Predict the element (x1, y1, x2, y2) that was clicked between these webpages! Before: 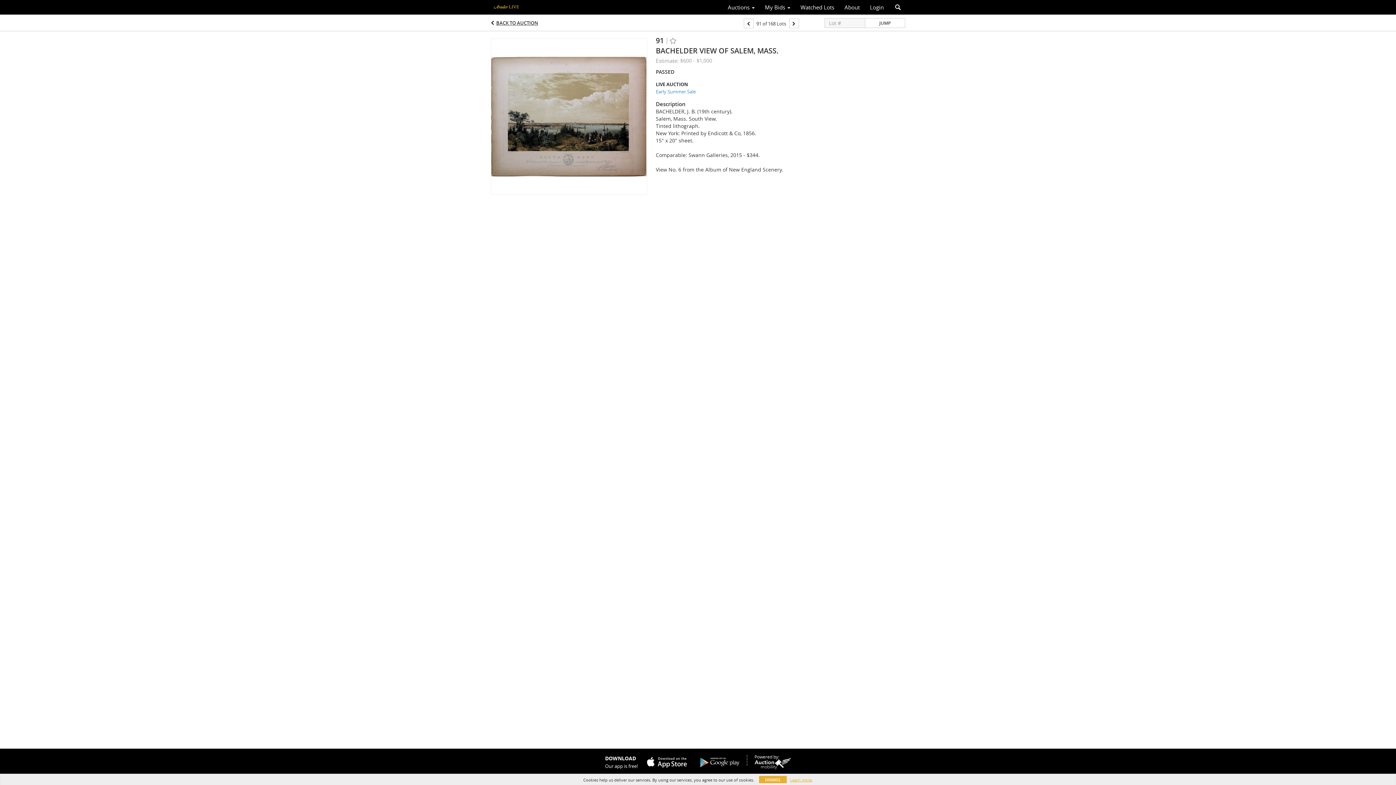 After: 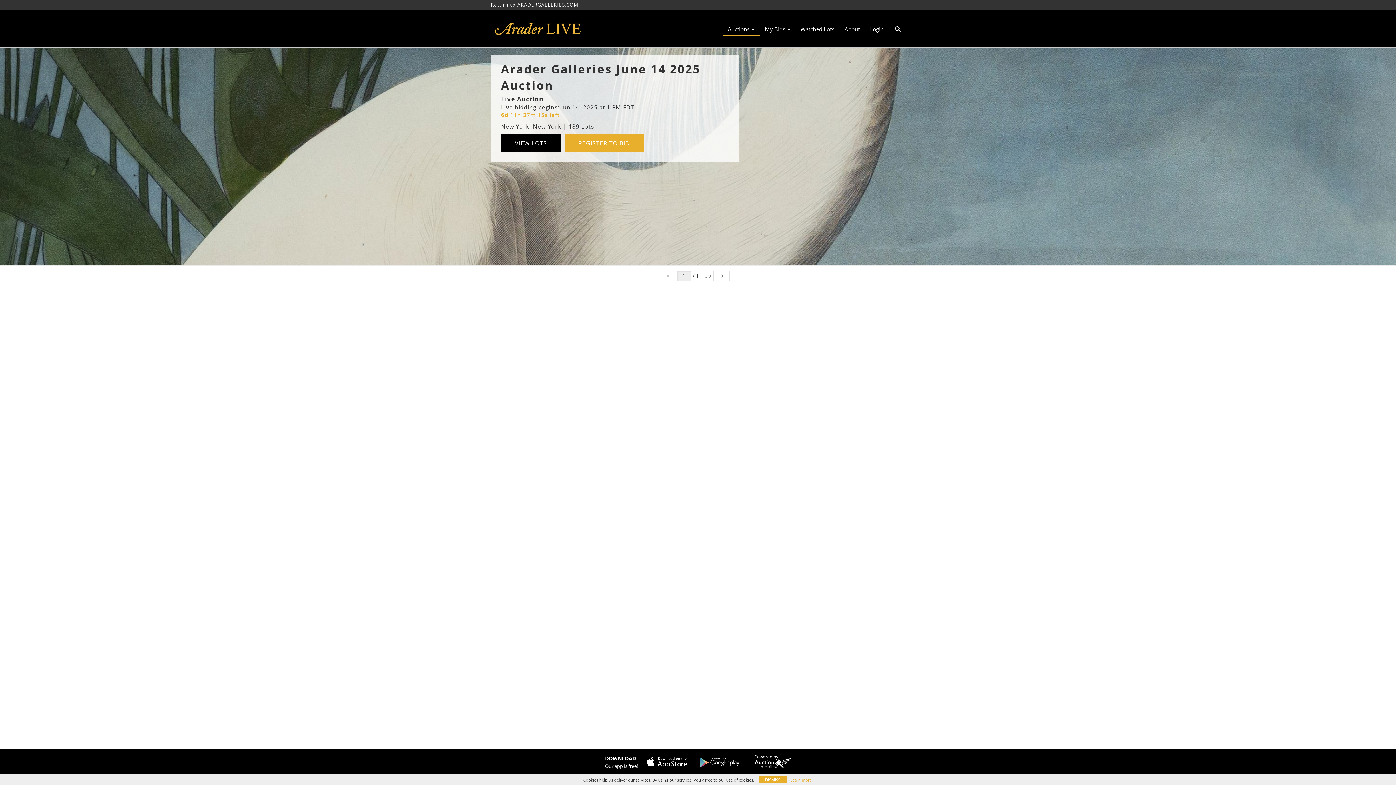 Action: bbox: (490, 0, 600, 14)